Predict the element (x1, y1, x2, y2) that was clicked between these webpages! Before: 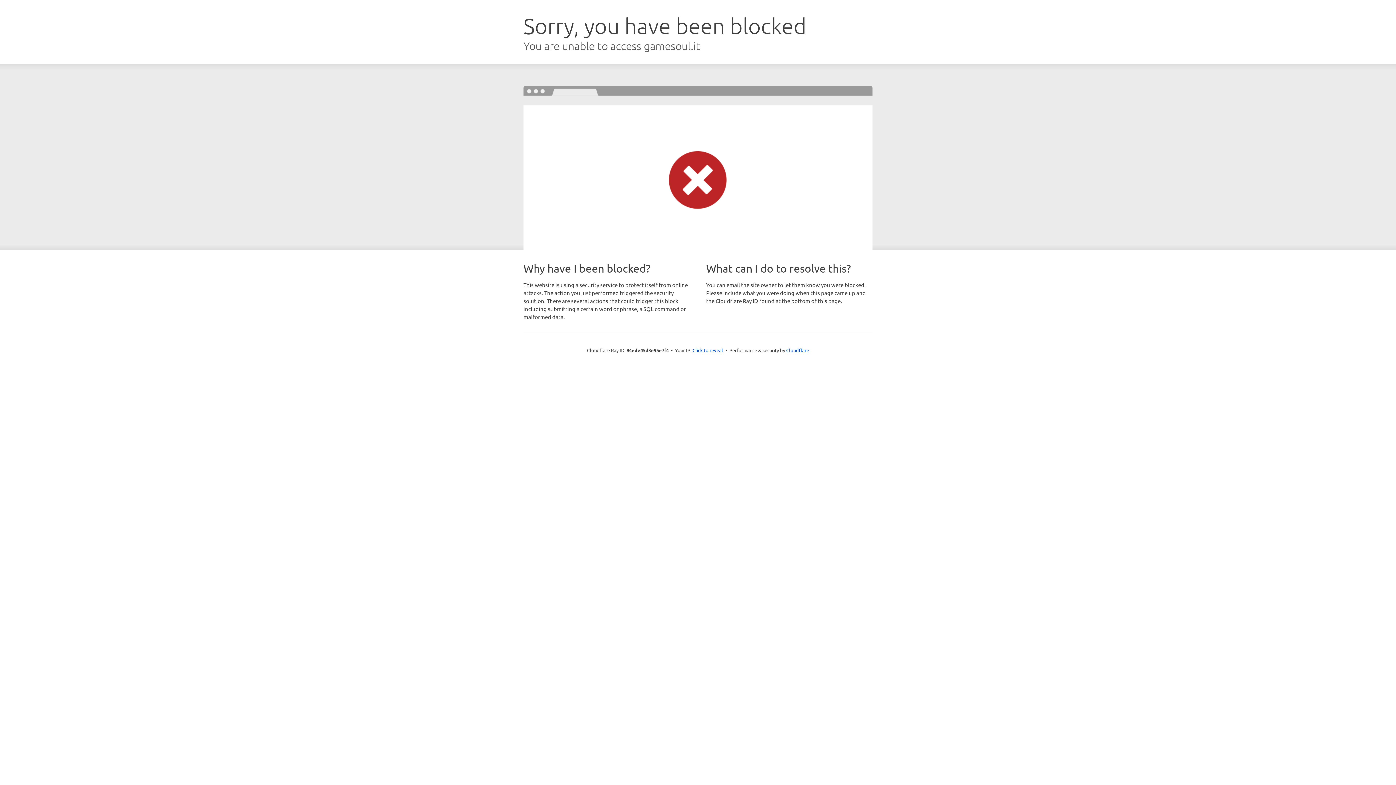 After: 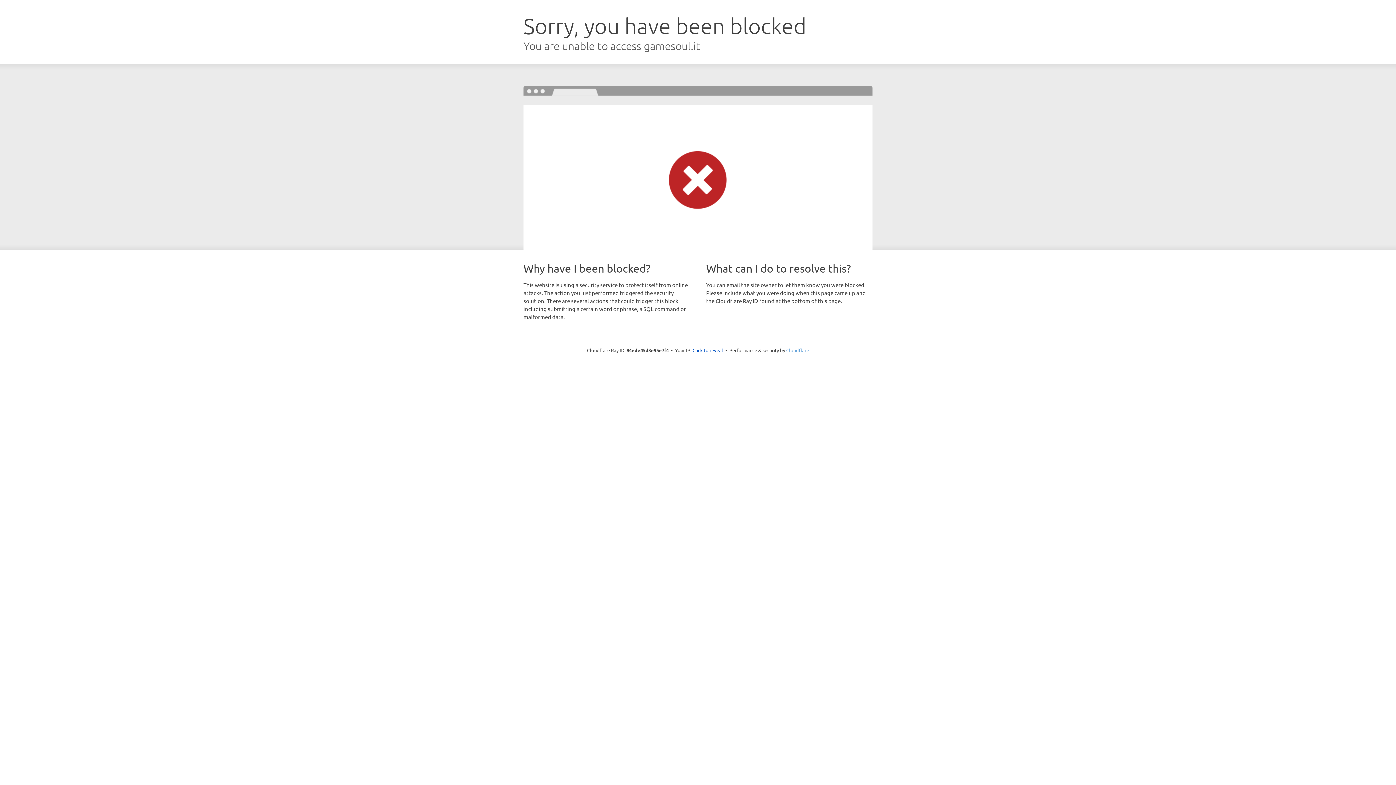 Action: bbox: (786, 347, 809, 353) label: Cloudflare